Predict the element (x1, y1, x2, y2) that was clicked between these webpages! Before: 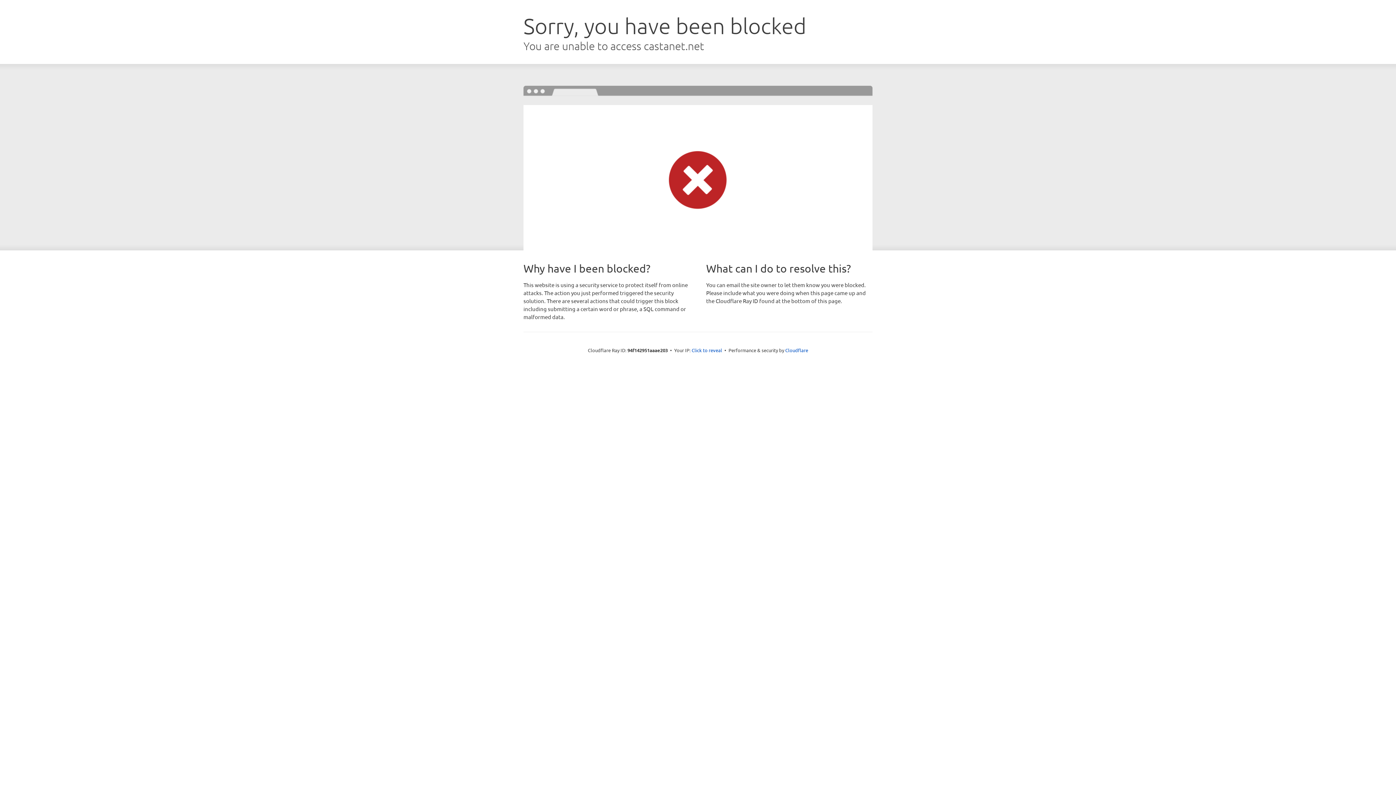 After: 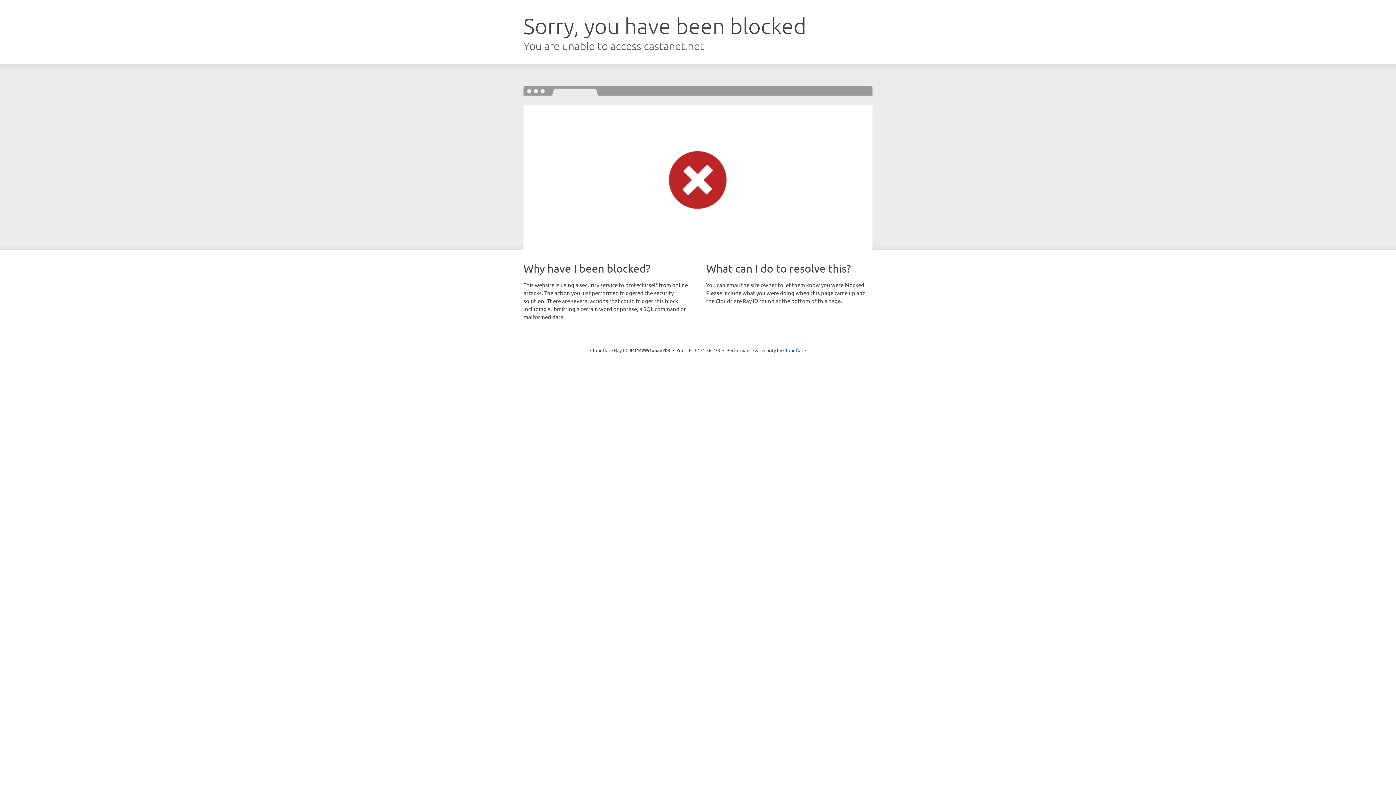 Action: bbox: (691, 346, 722, 353) label: Click to reveal